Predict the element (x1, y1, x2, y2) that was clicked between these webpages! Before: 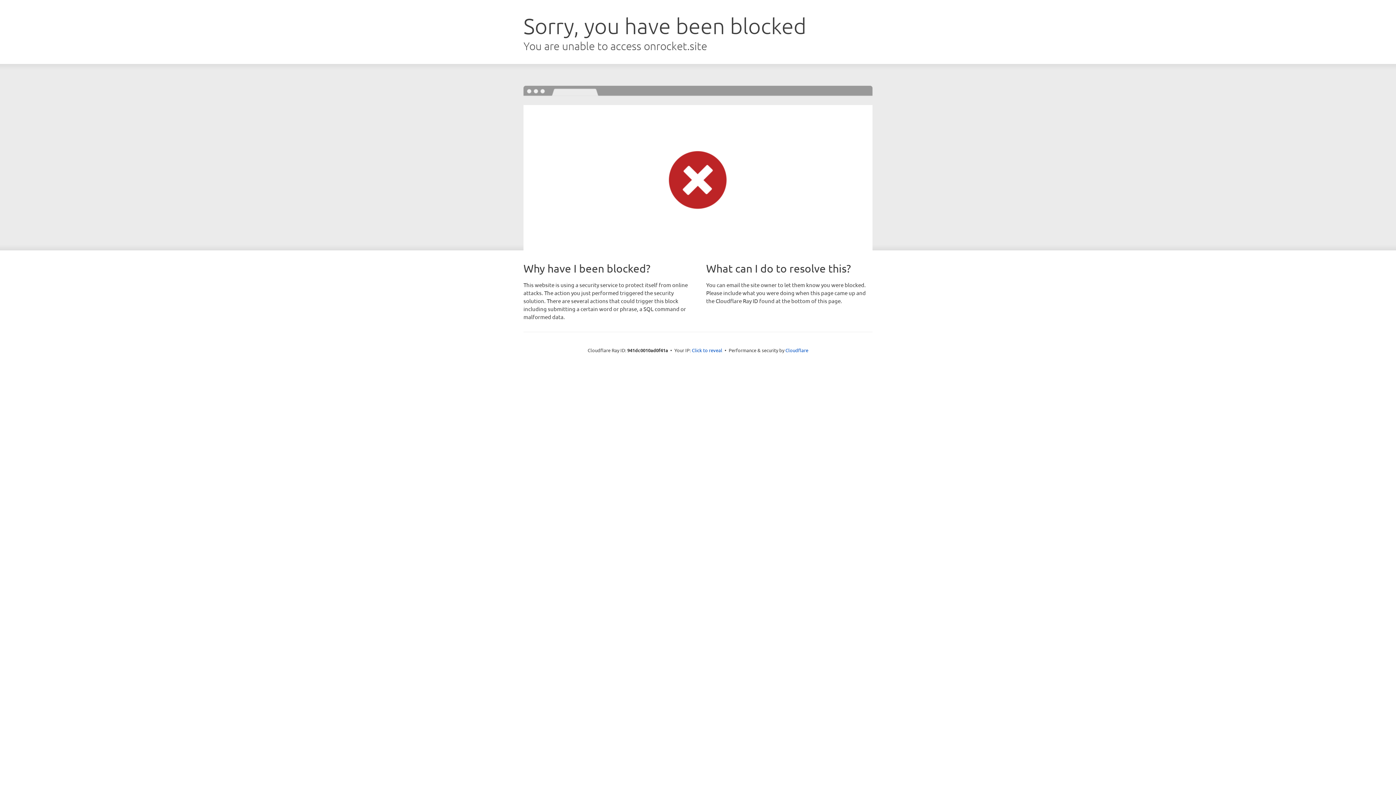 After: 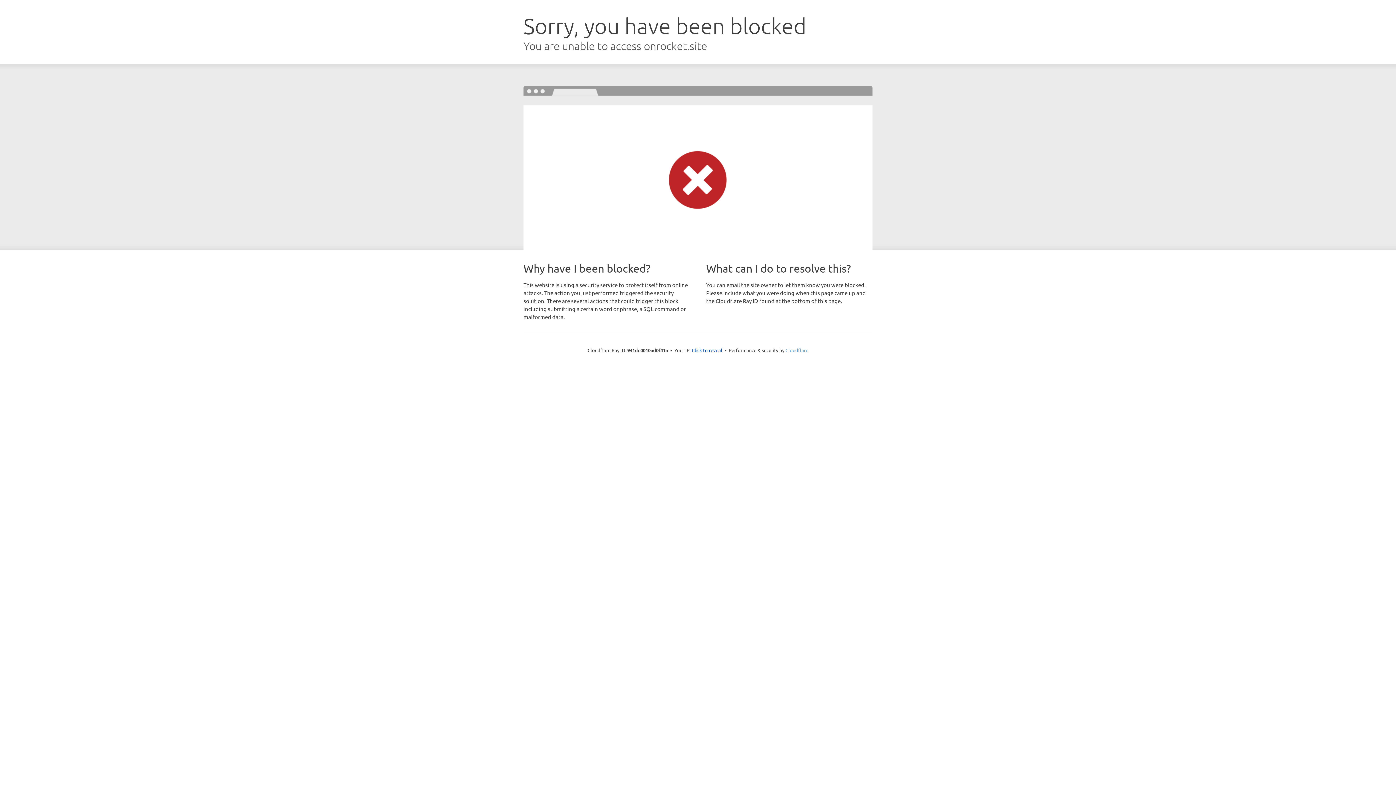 Action: label: Cloudflare bbox: (785, 347, 808, 353)